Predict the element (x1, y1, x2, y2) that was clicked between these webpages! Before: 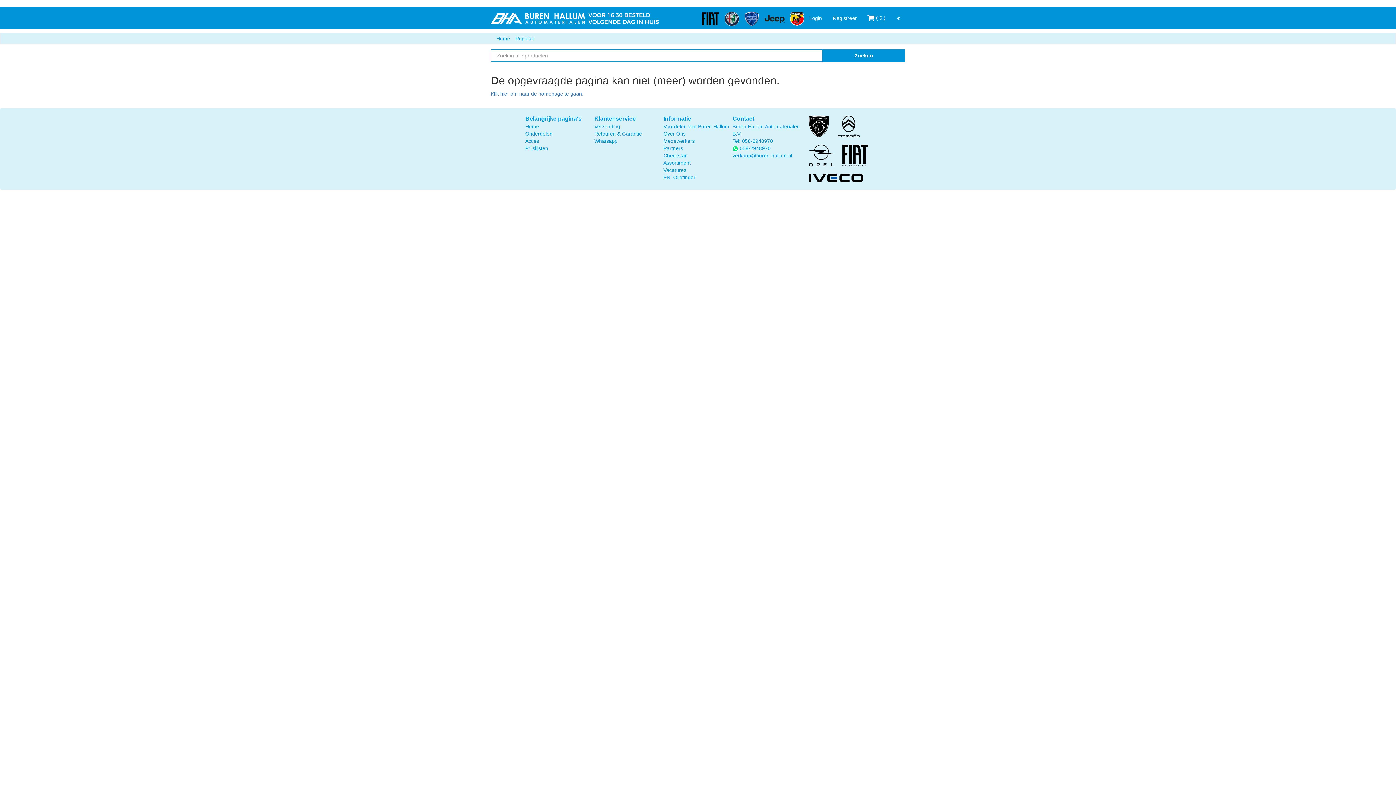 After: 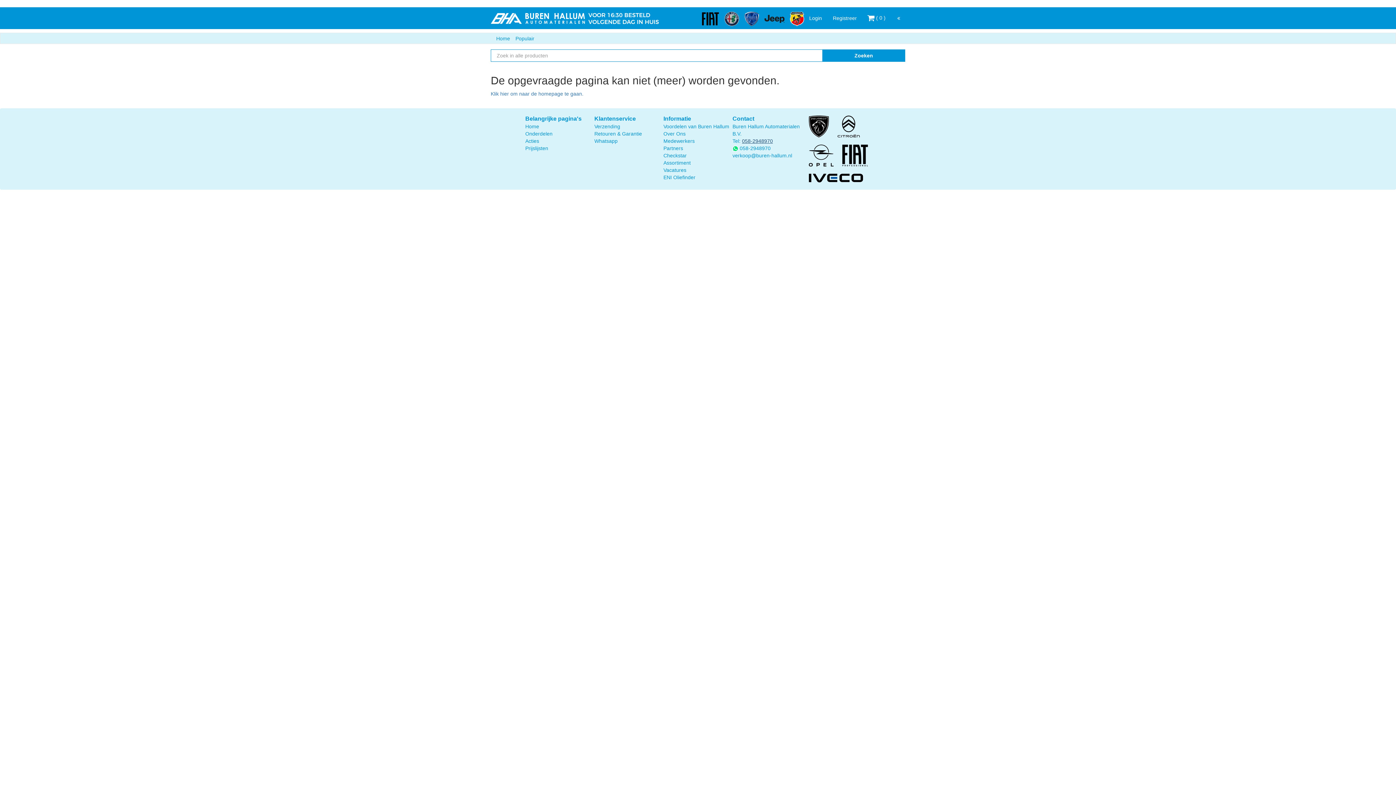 Action: label: 058-2948970 bbox: (742, 138, 773, 144)